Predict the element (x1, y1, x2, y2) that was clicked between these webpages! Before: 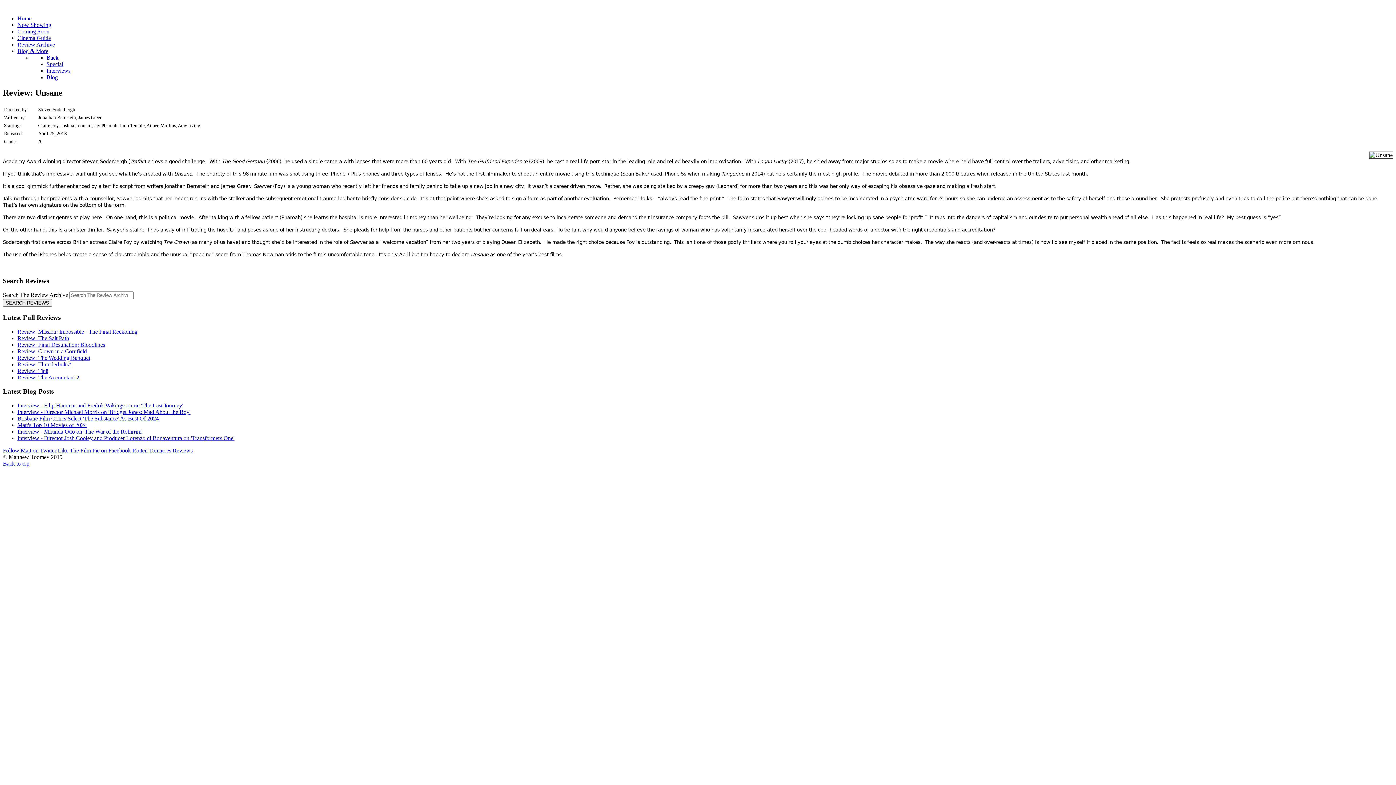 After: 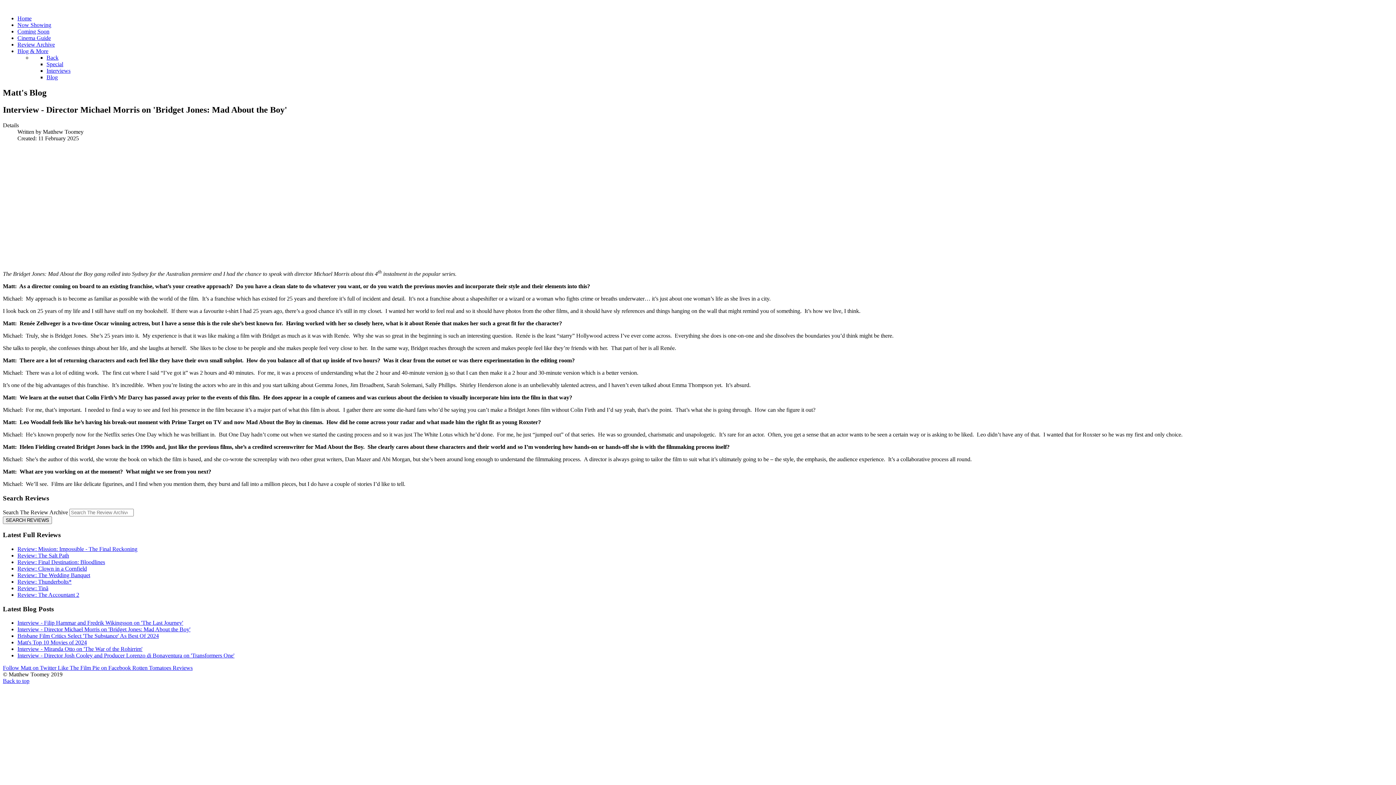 Action: label: Interview - Director Michael Morris on 'Bridget Jones: Mad About the Boy' bbox: (17, 409, 190, 415)